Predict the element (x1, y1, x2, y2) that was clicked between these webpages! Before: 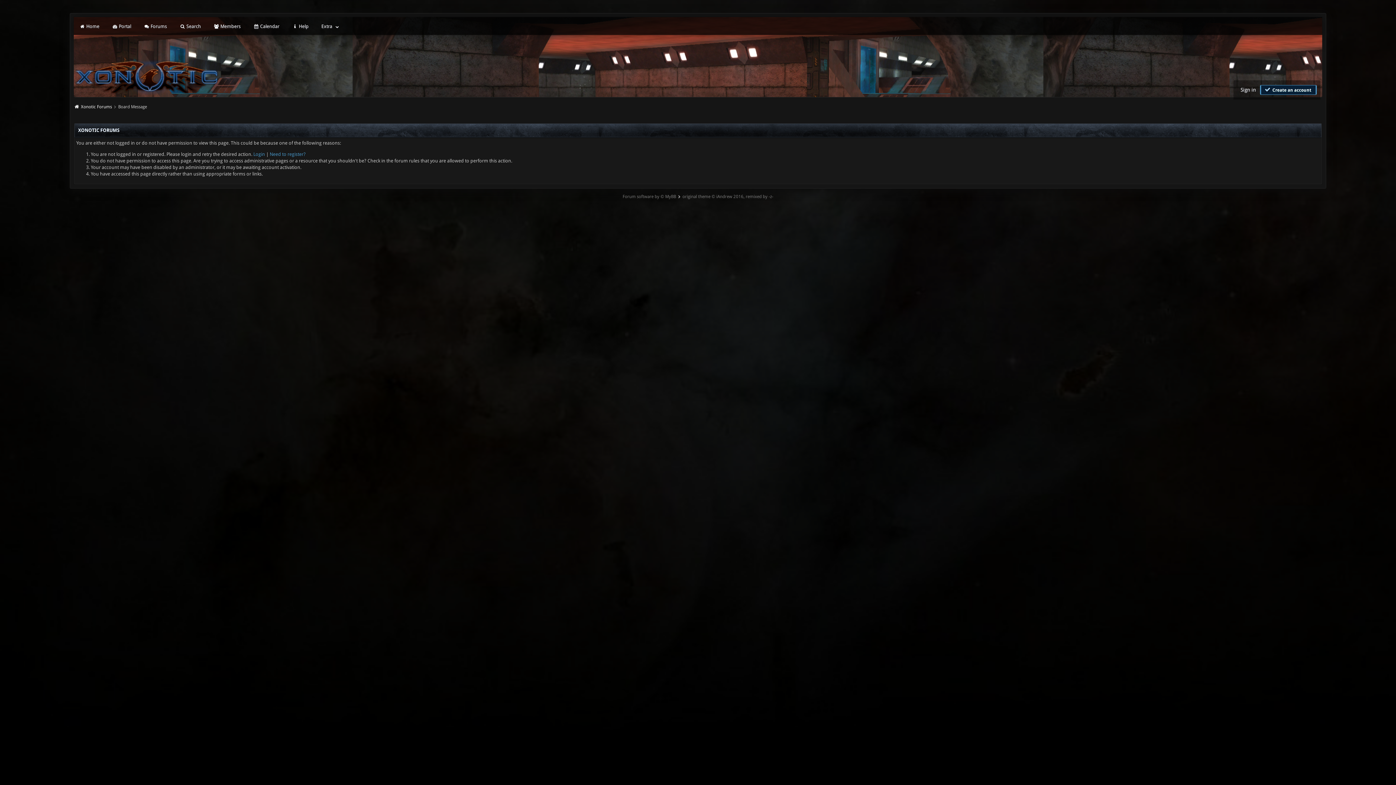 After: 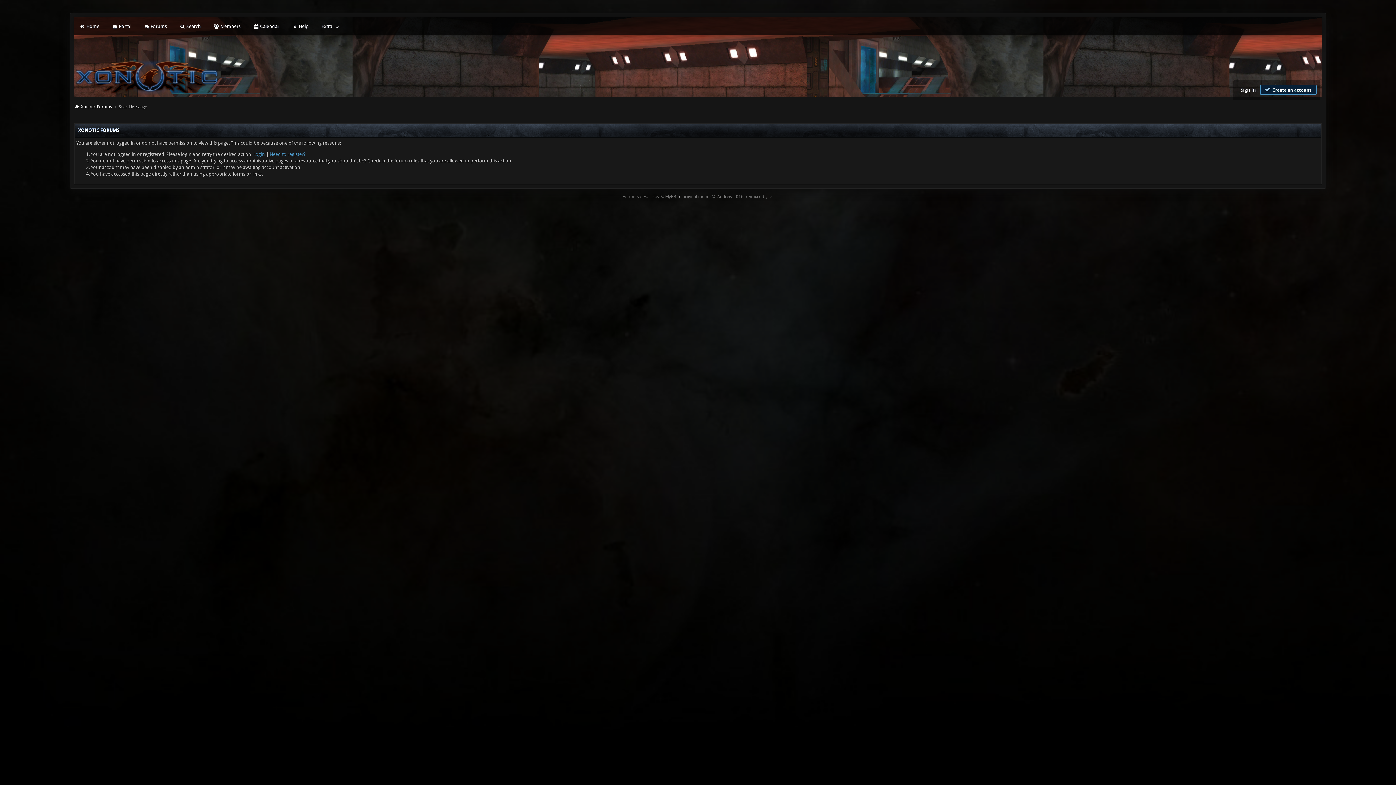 Action: bbox: (682, 192, 773, 201) label: original theme © iAndrew 2016, remixed by -z-